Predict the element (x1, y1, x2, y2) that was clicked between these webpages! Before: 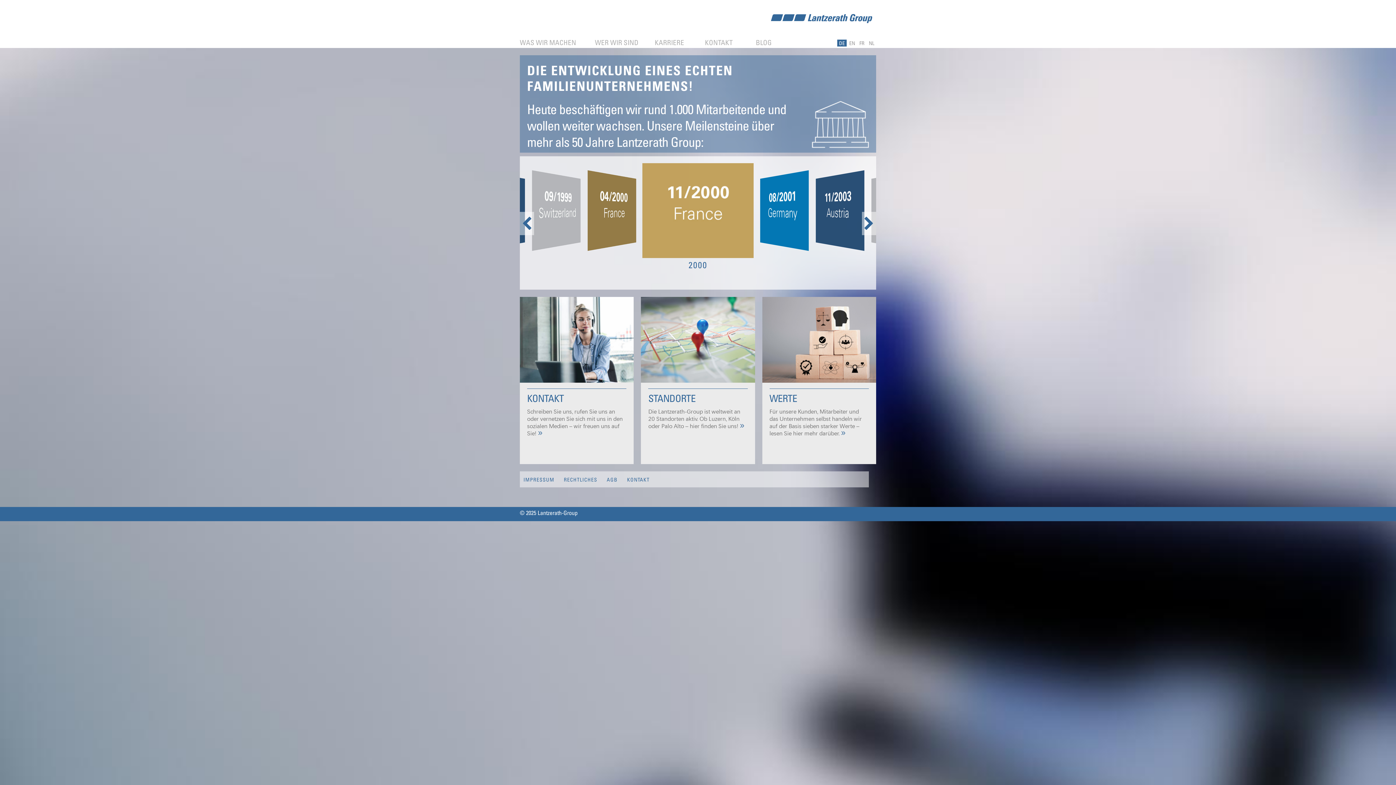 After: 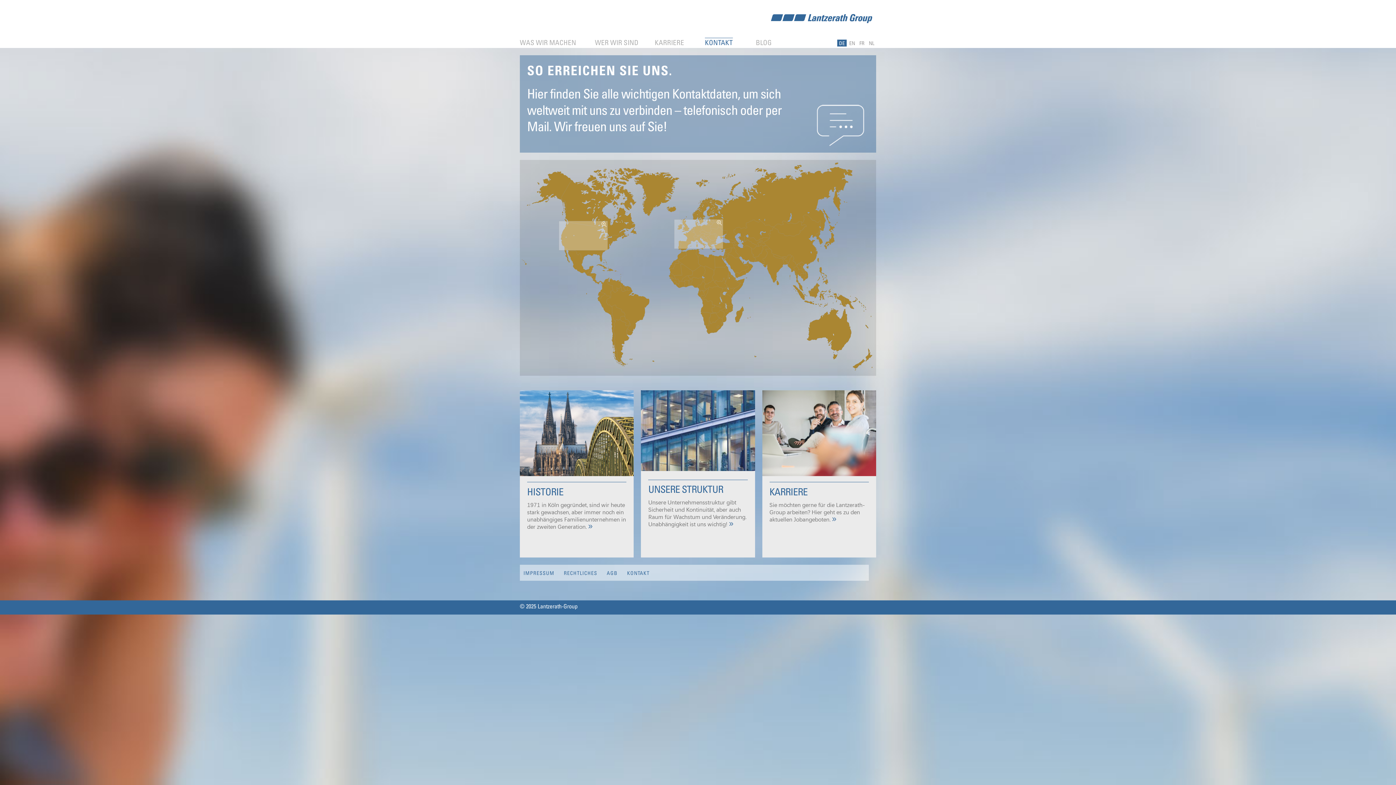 Action: label: KONTAKT bbox: (627, 476, 649, 482)